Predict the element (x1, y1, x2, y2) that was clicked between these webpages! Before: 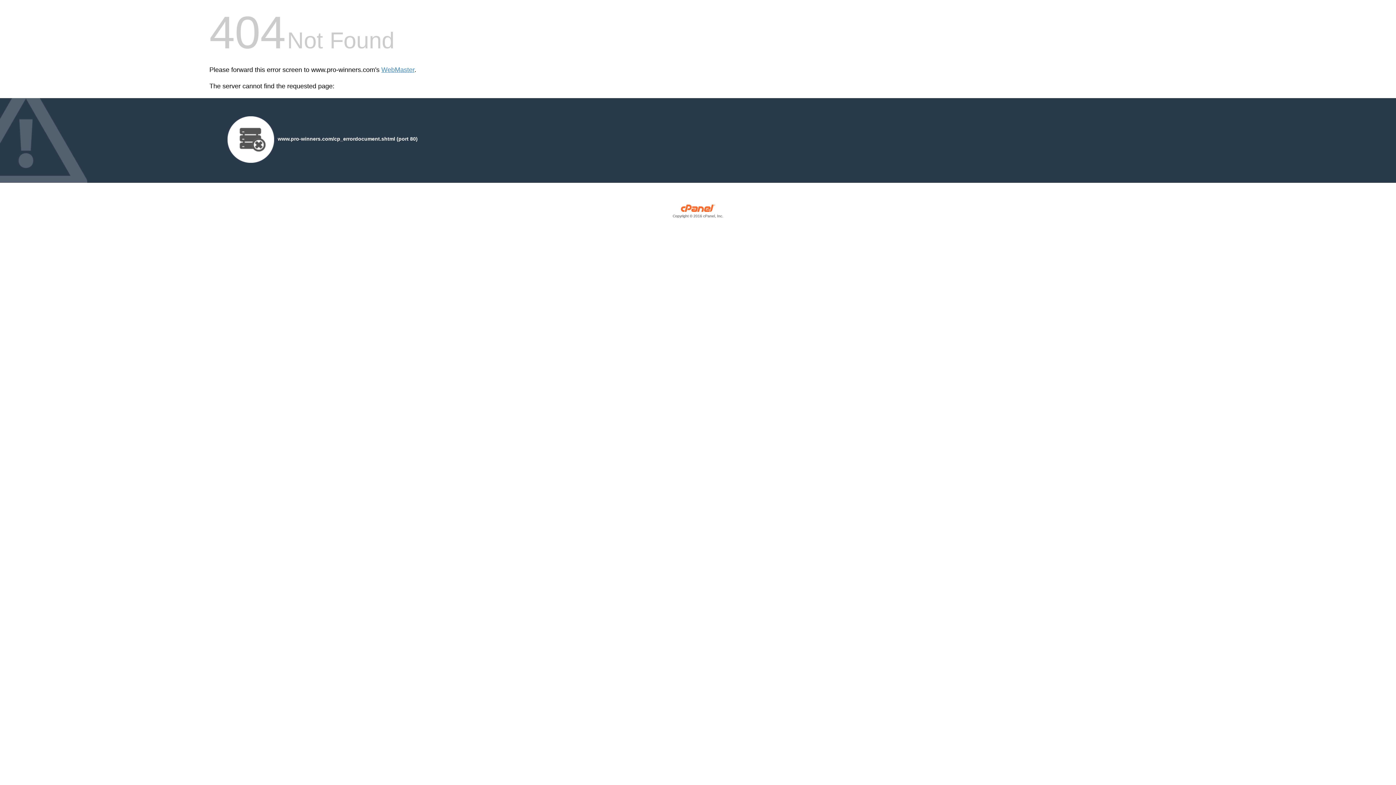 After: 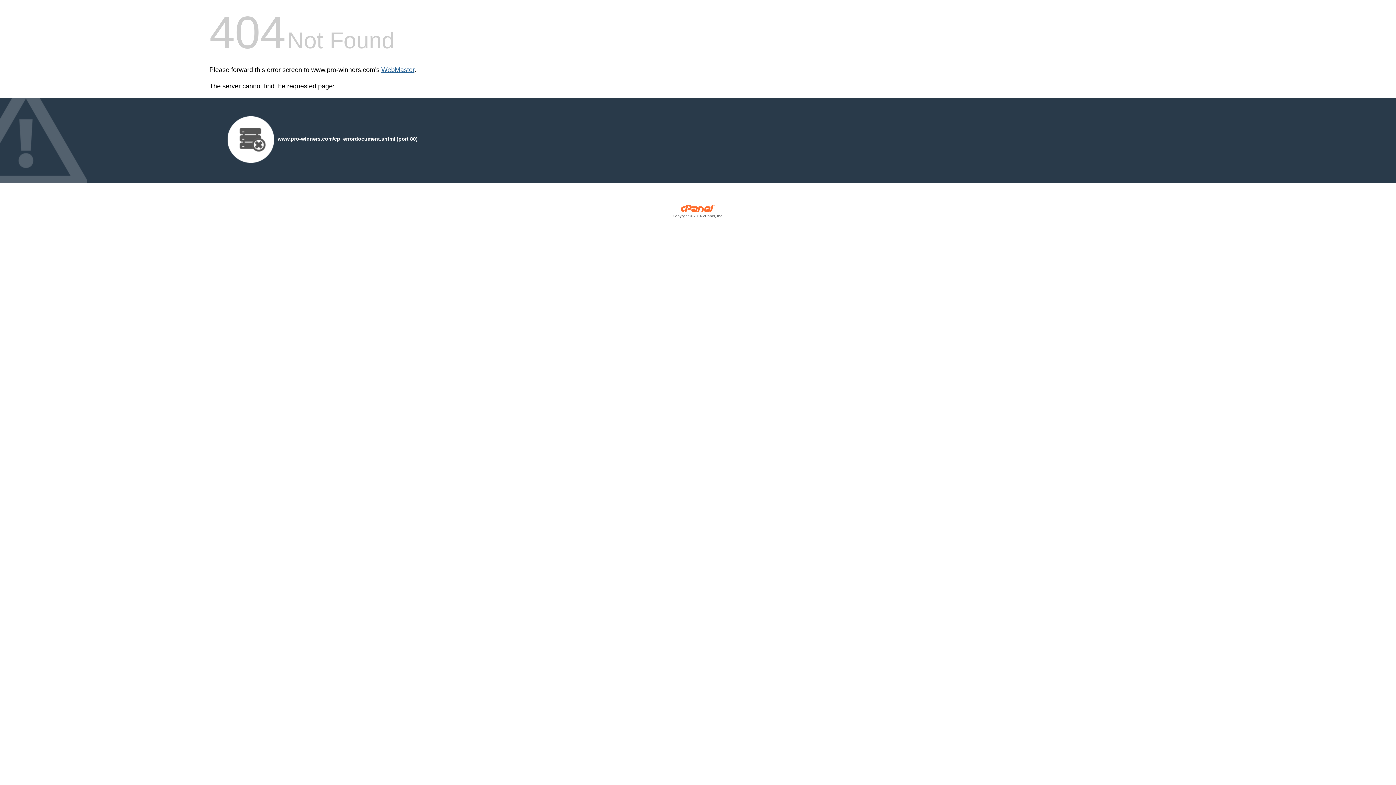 Action: label: WebMaster bbox: (381, 66, 414, 73)